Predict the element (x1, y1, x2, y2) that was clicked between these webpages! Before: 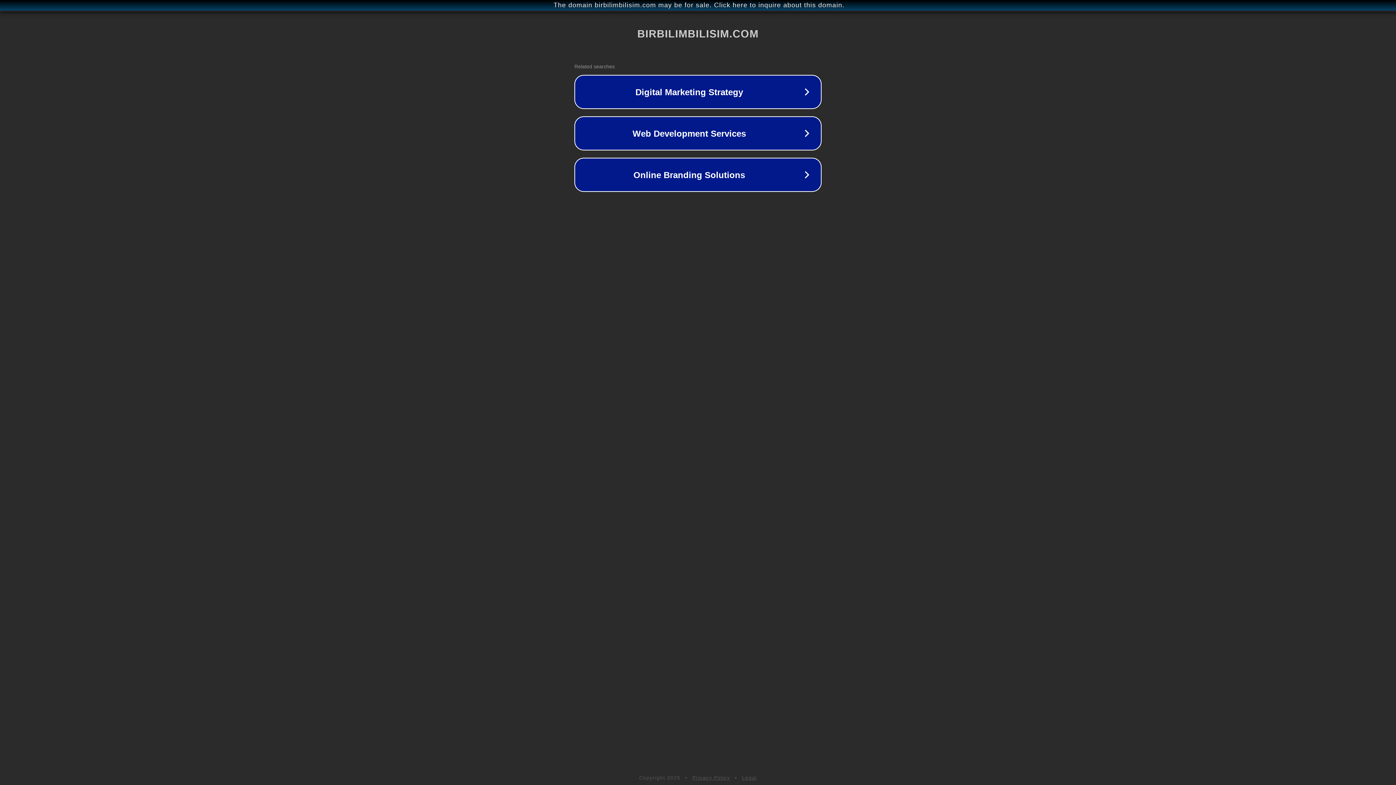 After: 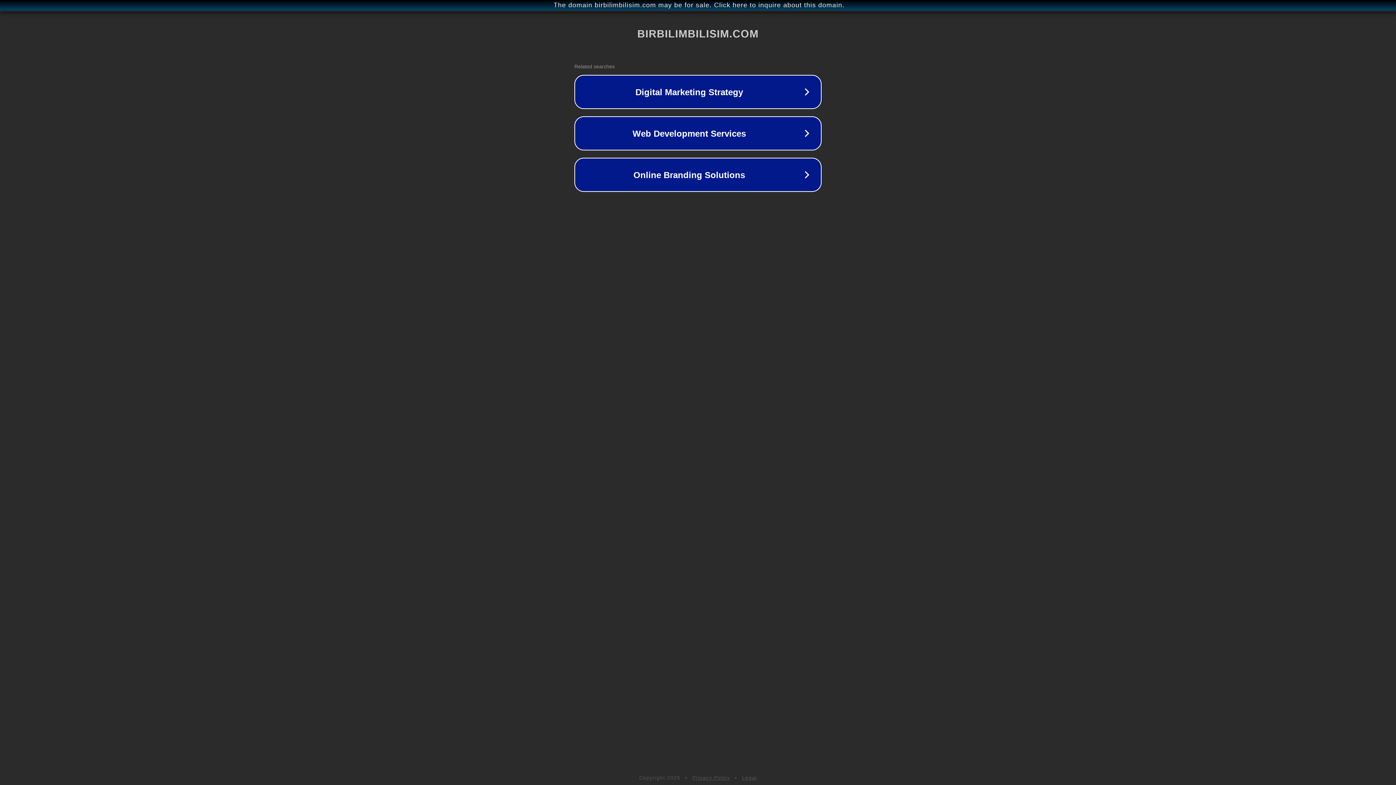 Action: label: Legal bbox: (742, 775, 757, 781)